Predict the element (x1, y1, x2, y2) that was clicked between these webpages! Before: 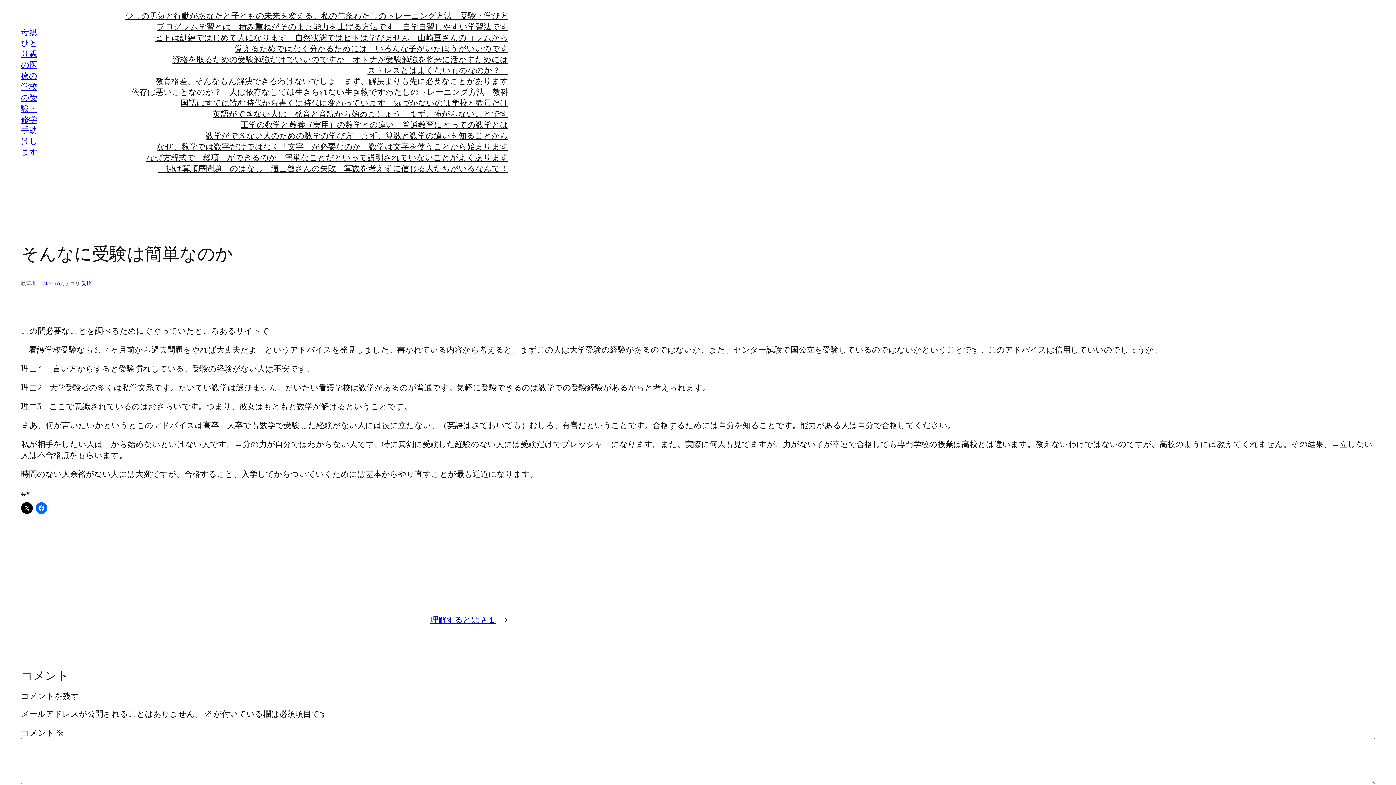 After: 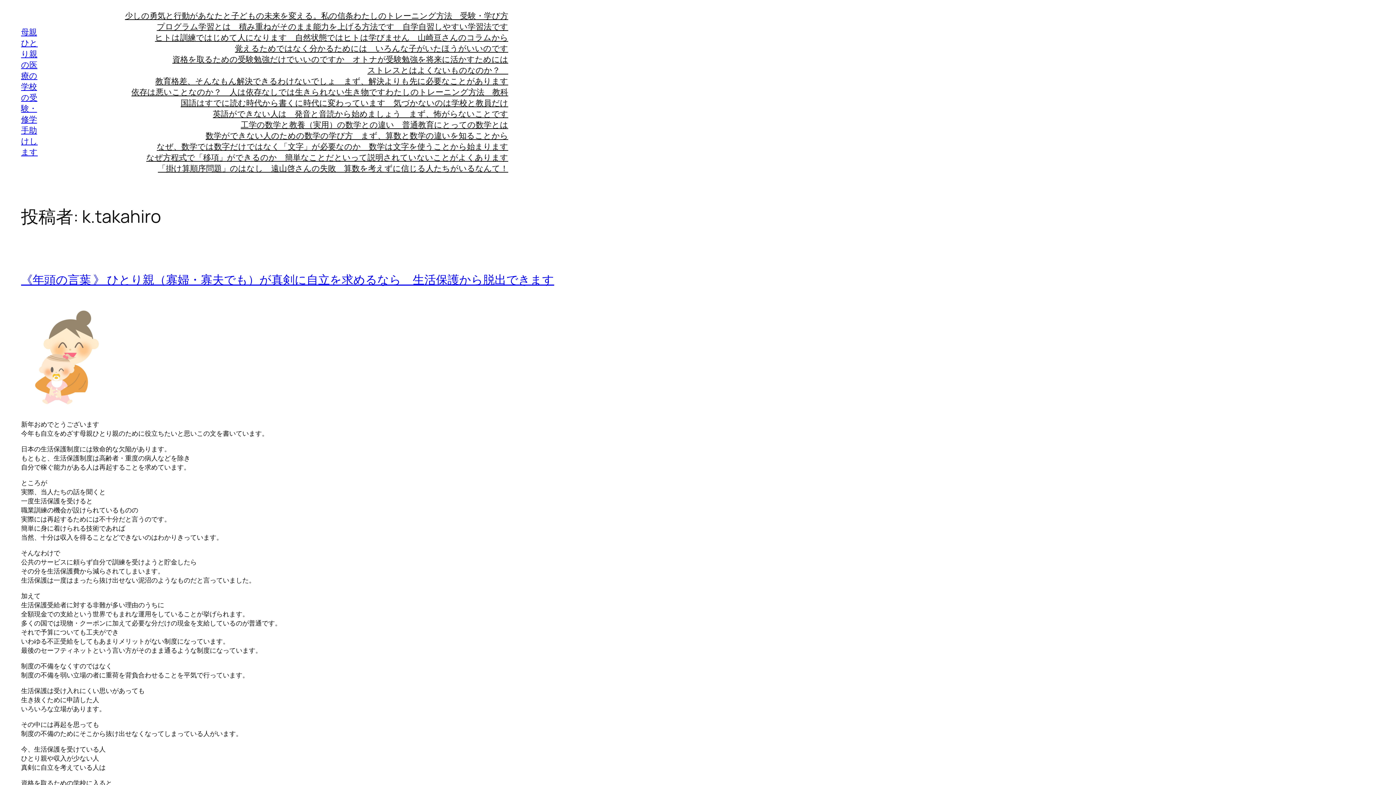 Action: label: k.takahiro bbox: (37, 280, 59, 287)